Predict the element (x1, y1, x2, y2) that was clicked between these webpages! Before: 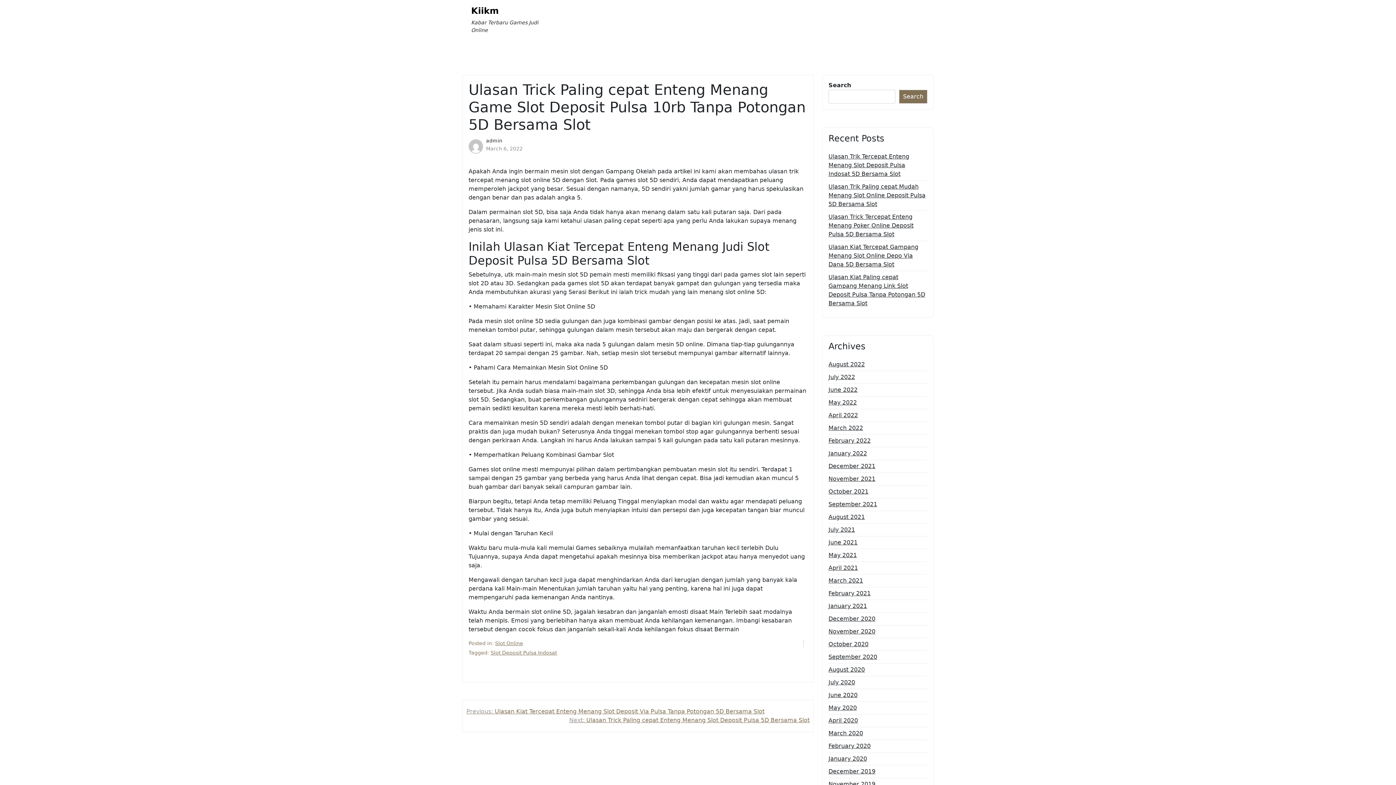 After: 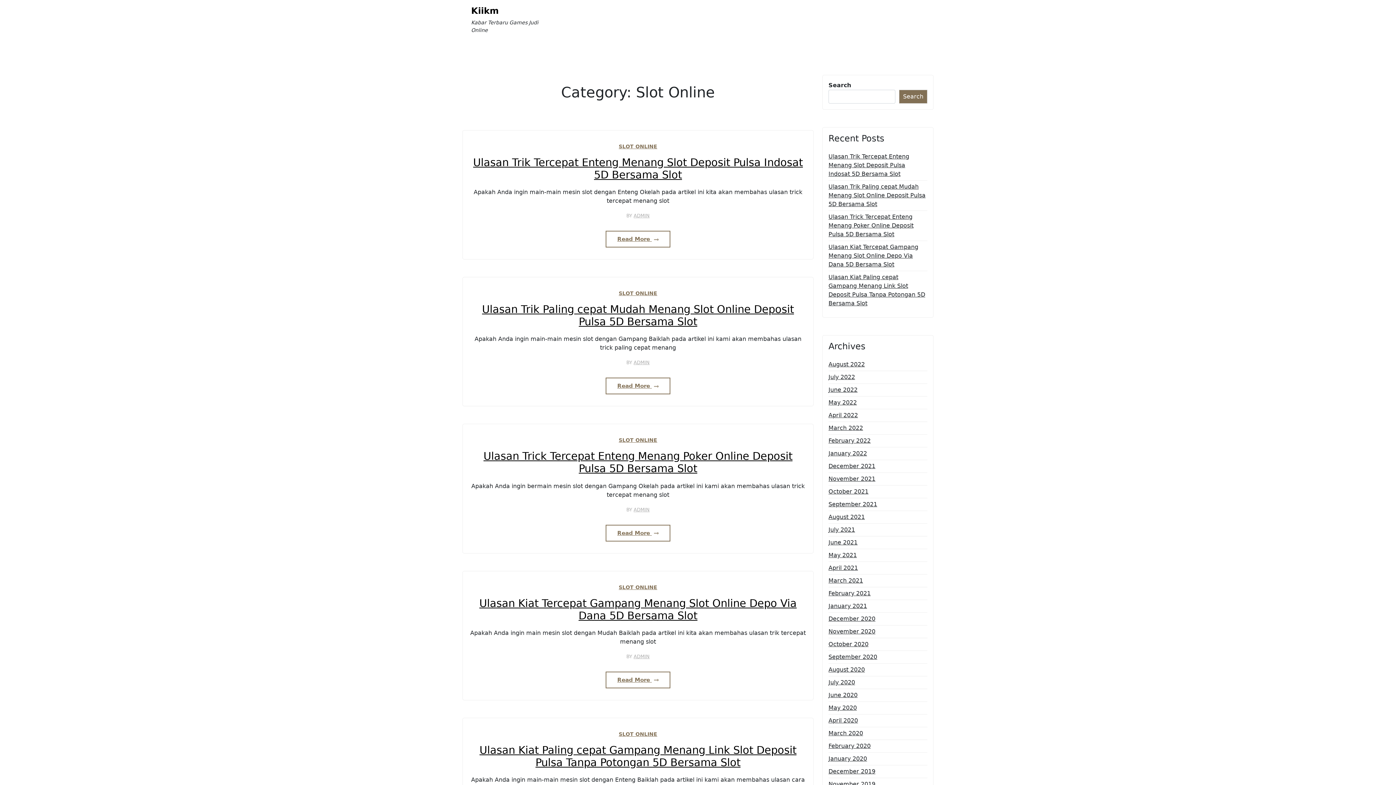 Action: label: Slot Online bbox: (495, 640, 523, 647)